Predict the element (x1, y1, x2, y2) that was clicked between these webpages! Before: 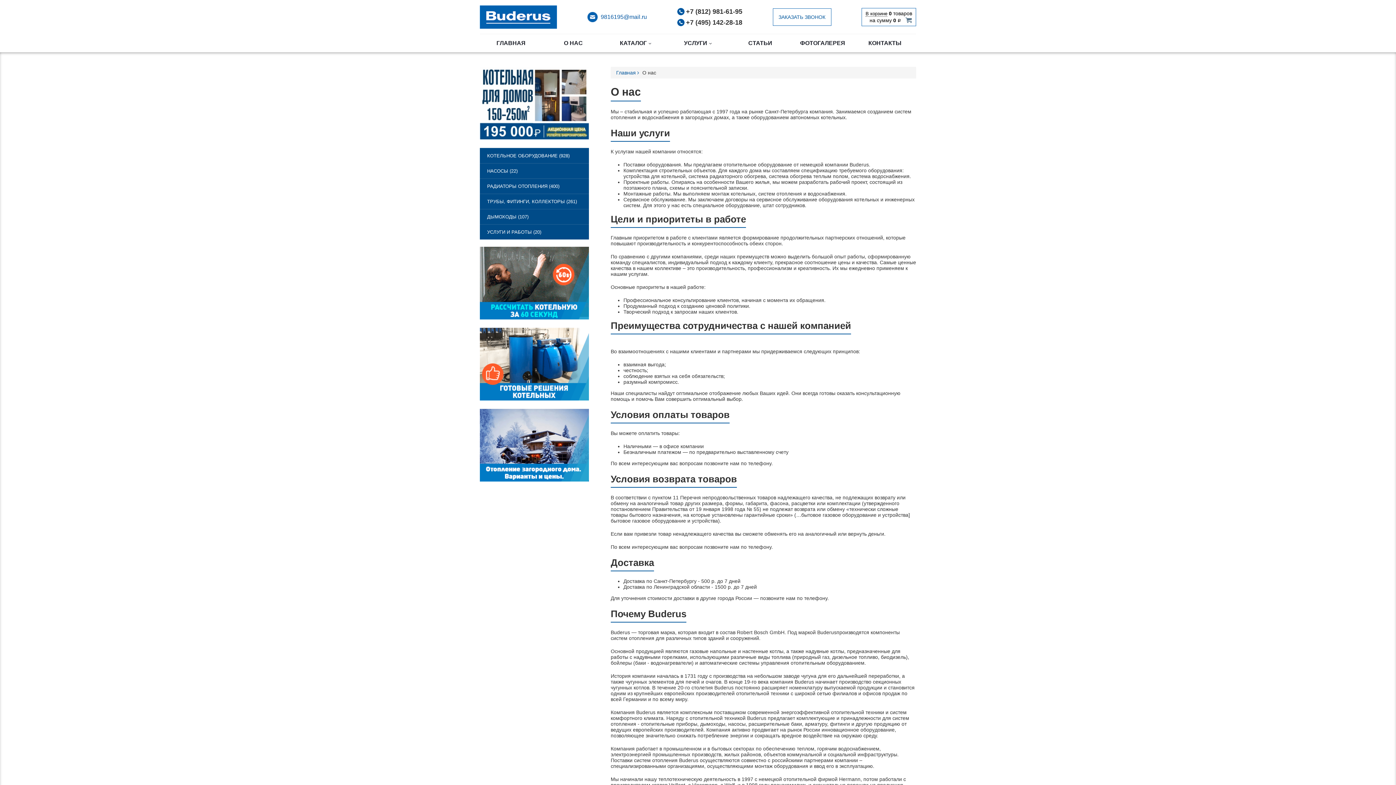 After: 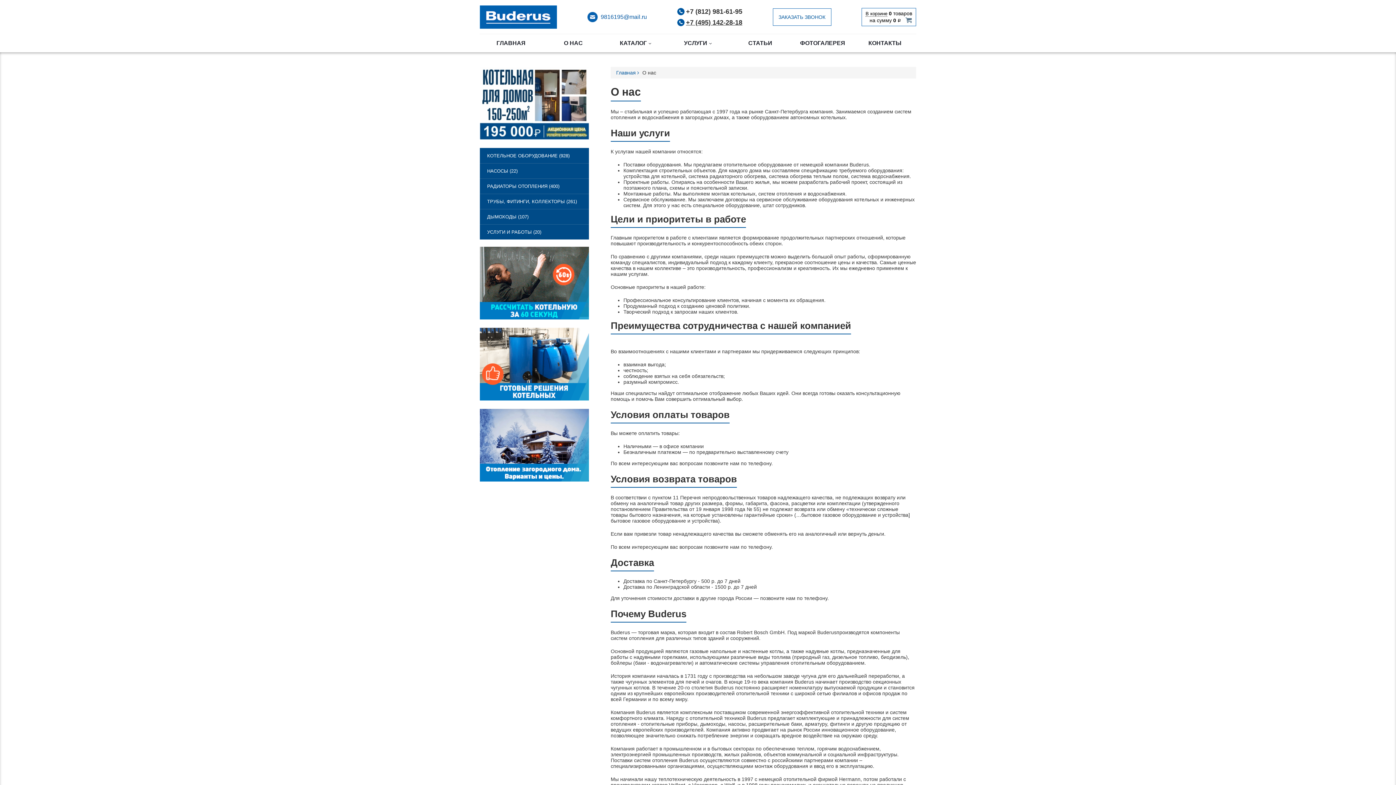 Action: bbox: (677, 16, 742, 27) label: +7 (495) 142-28-18